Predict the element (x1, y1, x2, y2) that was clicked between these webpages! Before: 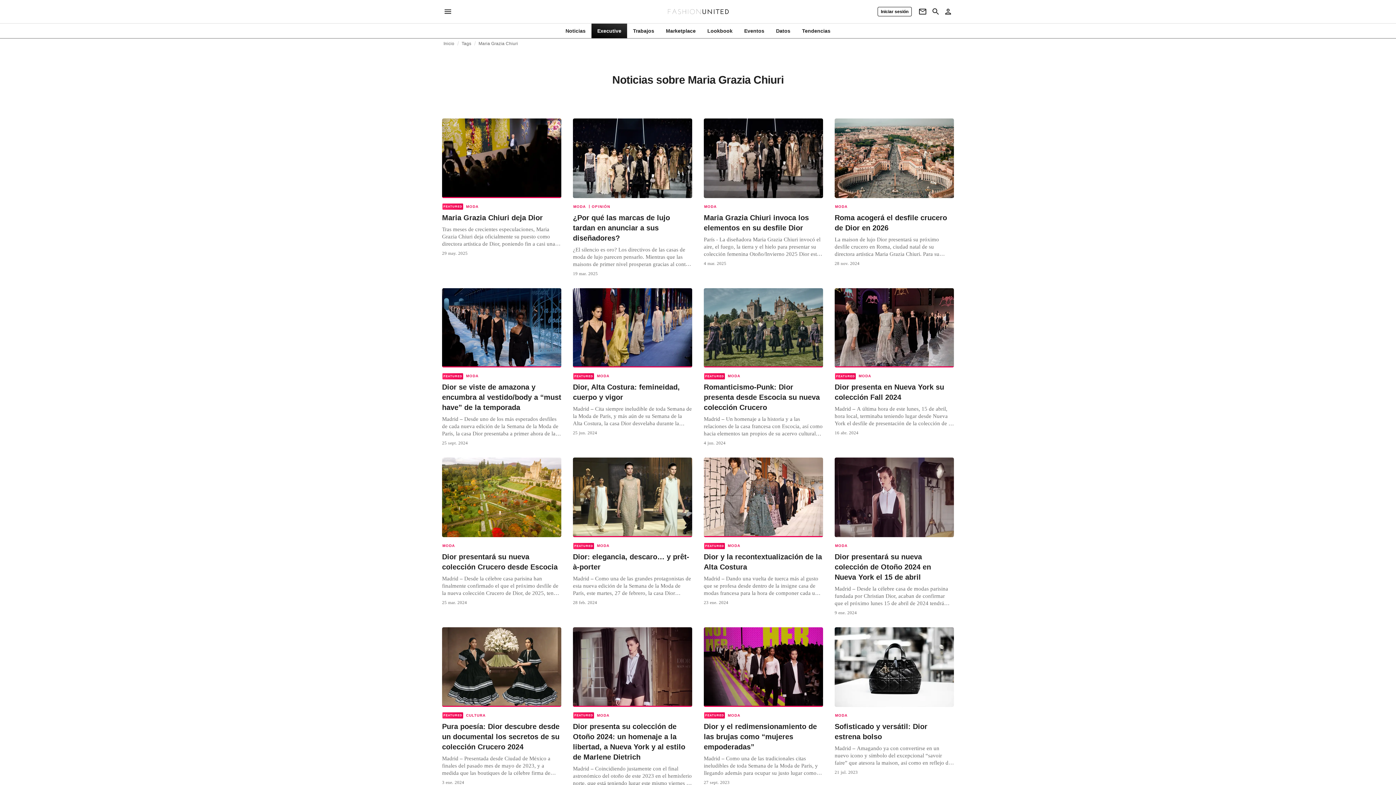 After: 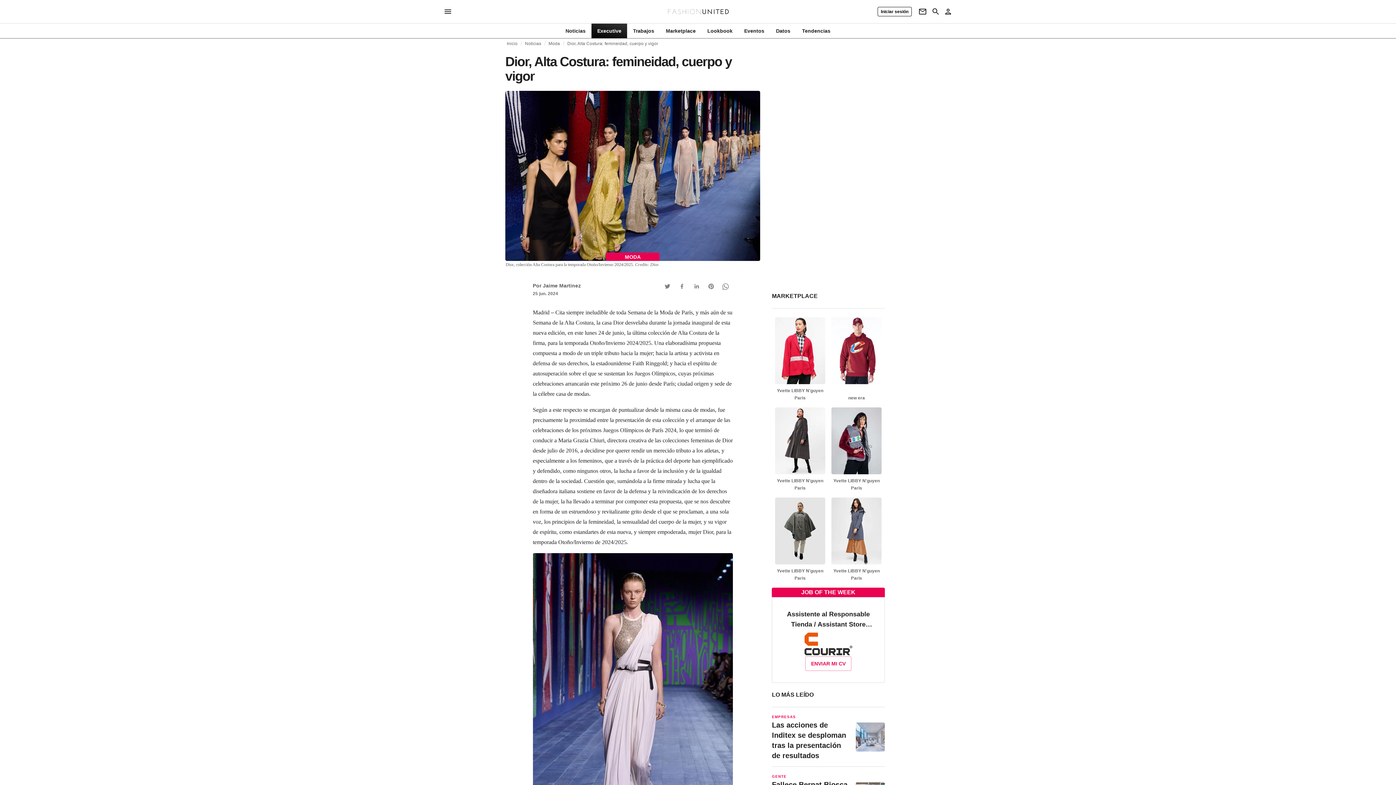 Action: label: FEATURED
MODA
Dior, Alta Costura: femineidad, cuerpo y vigor

Madrid – Cita siempre ineludible de toda Semana de la Moda de París, y más aún de su Semana de la Alta Costura, la casa Dior desvelaba durante la jornada inaugural de esta nueva edición, en este lunes 24 de junio, la última colección de Alta Costura de la firma, para la temporada Otoño/Invierno 2024/2025. Una elaboradísima propuesta compuesta a...

25 jun. 2024 bbox: (573, 288, 692, 436)